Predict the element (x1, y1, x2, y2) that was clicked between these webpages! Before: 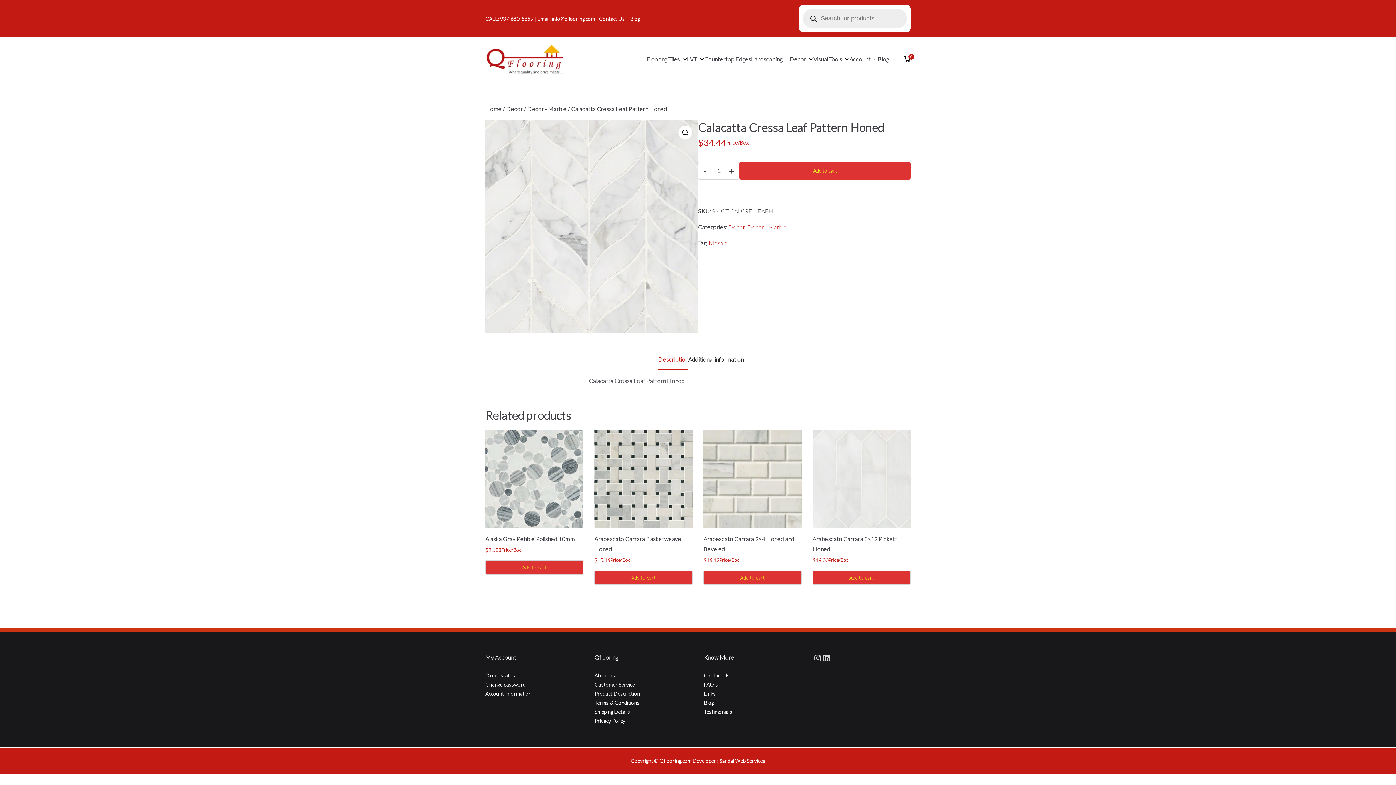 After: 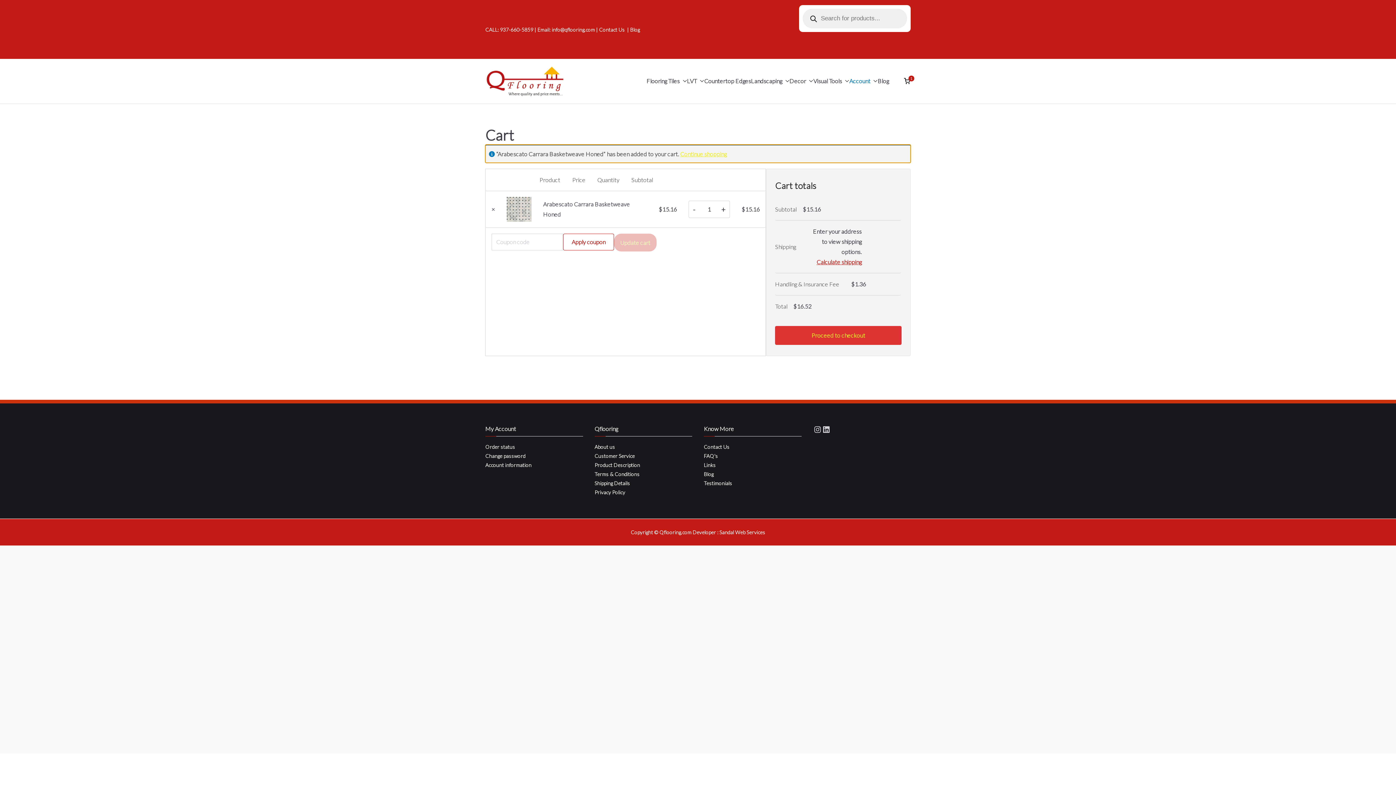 Action: label: Add to cart: “Arabescato Carrara Basketweave Honed” bbox: (594, 570, 692, 584)